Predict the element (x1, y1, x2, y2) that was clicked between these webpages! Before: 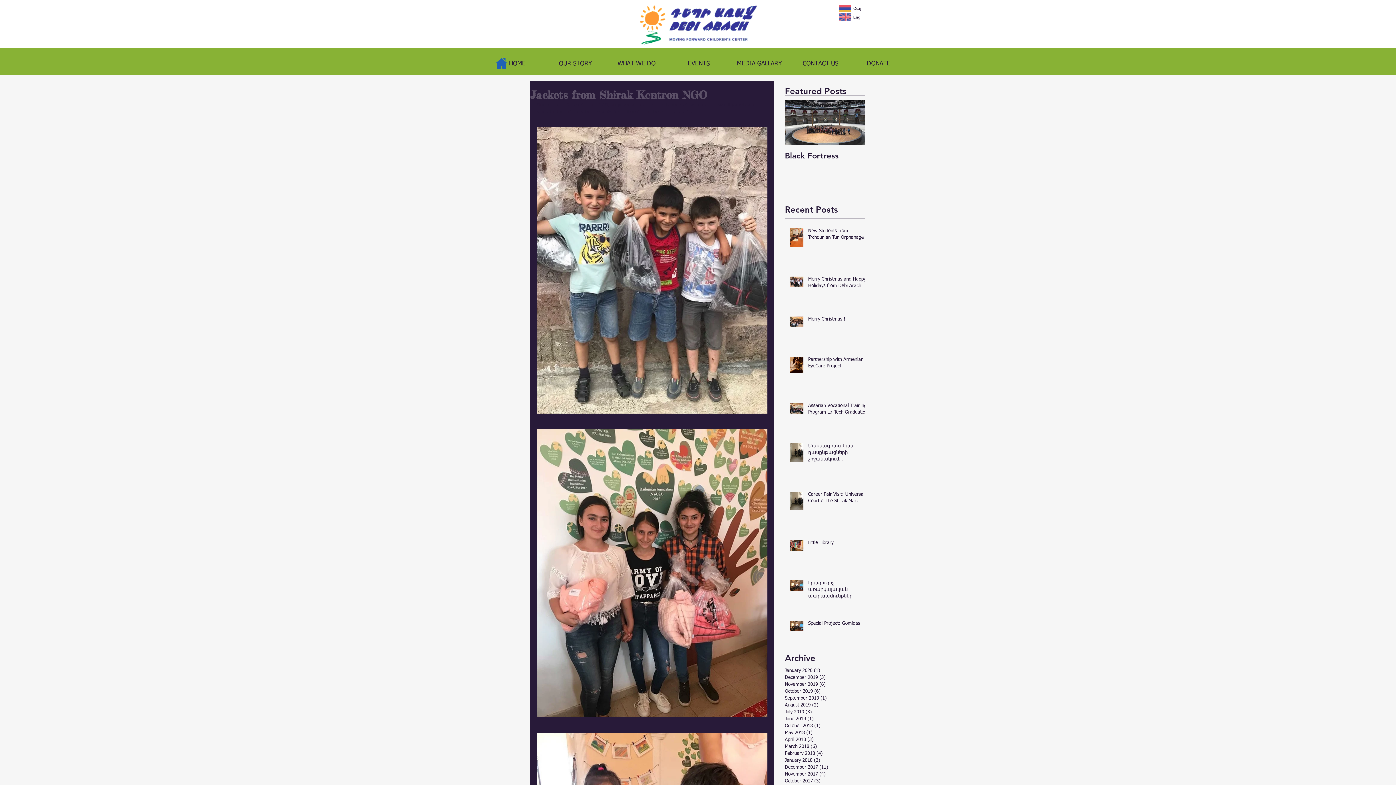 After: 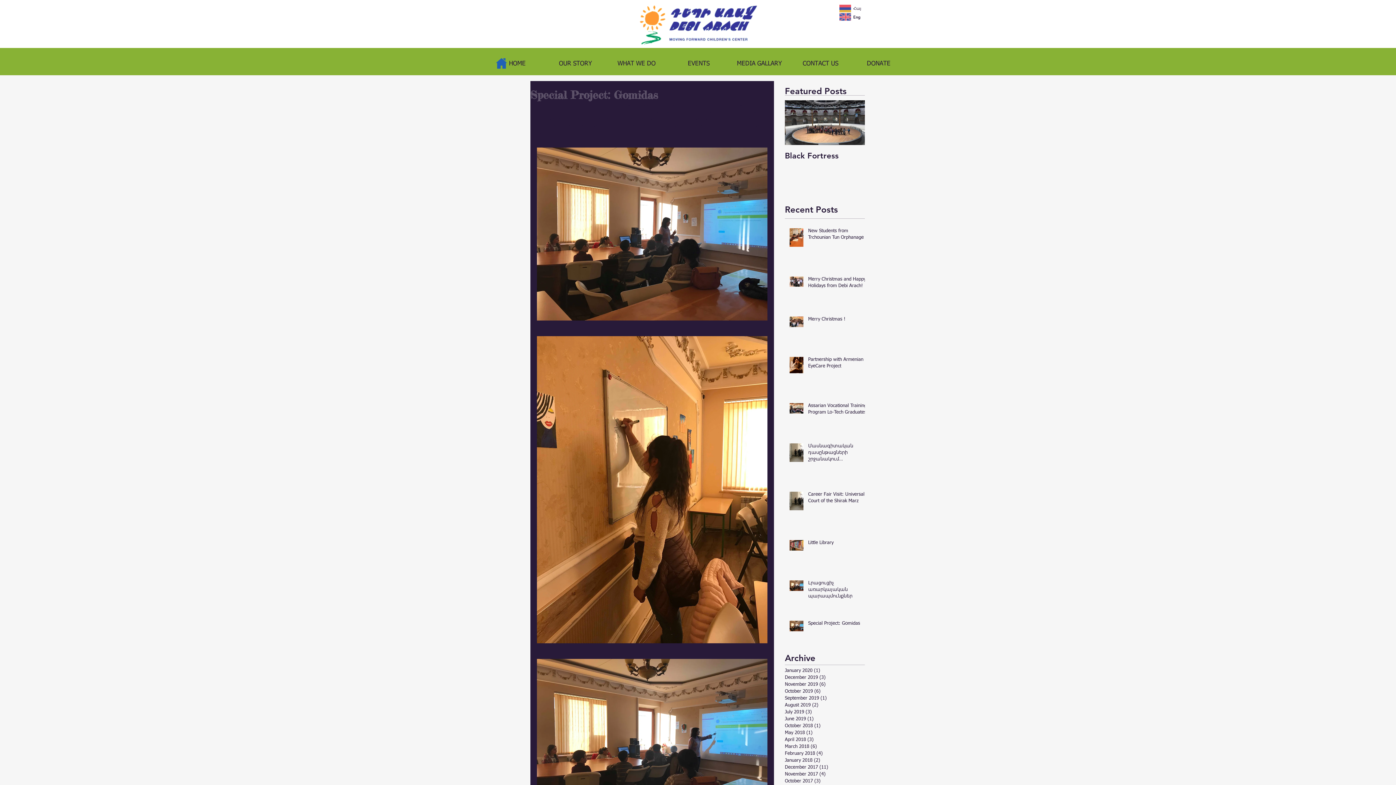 Action: bbox: (808, 620, 869, 630) label: Special Project: Gomidas